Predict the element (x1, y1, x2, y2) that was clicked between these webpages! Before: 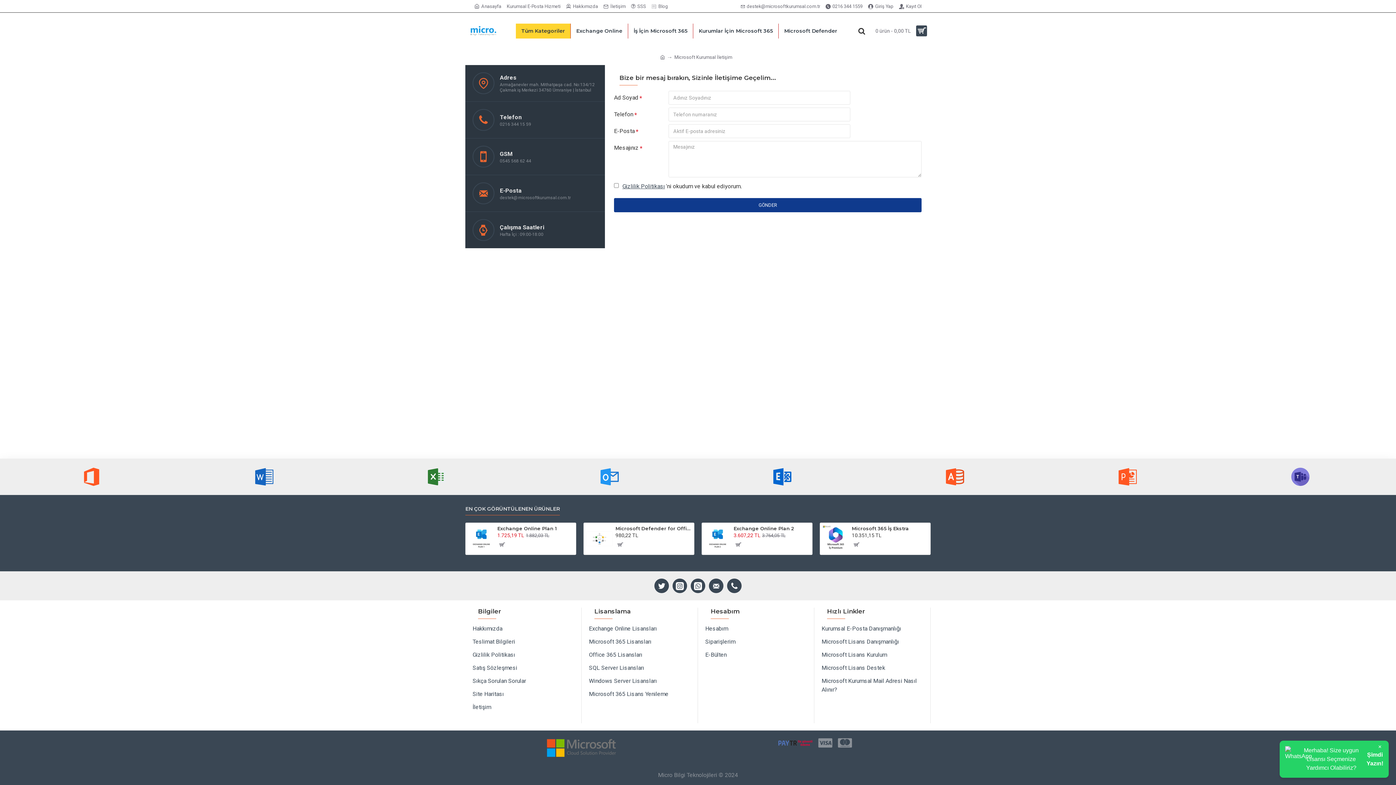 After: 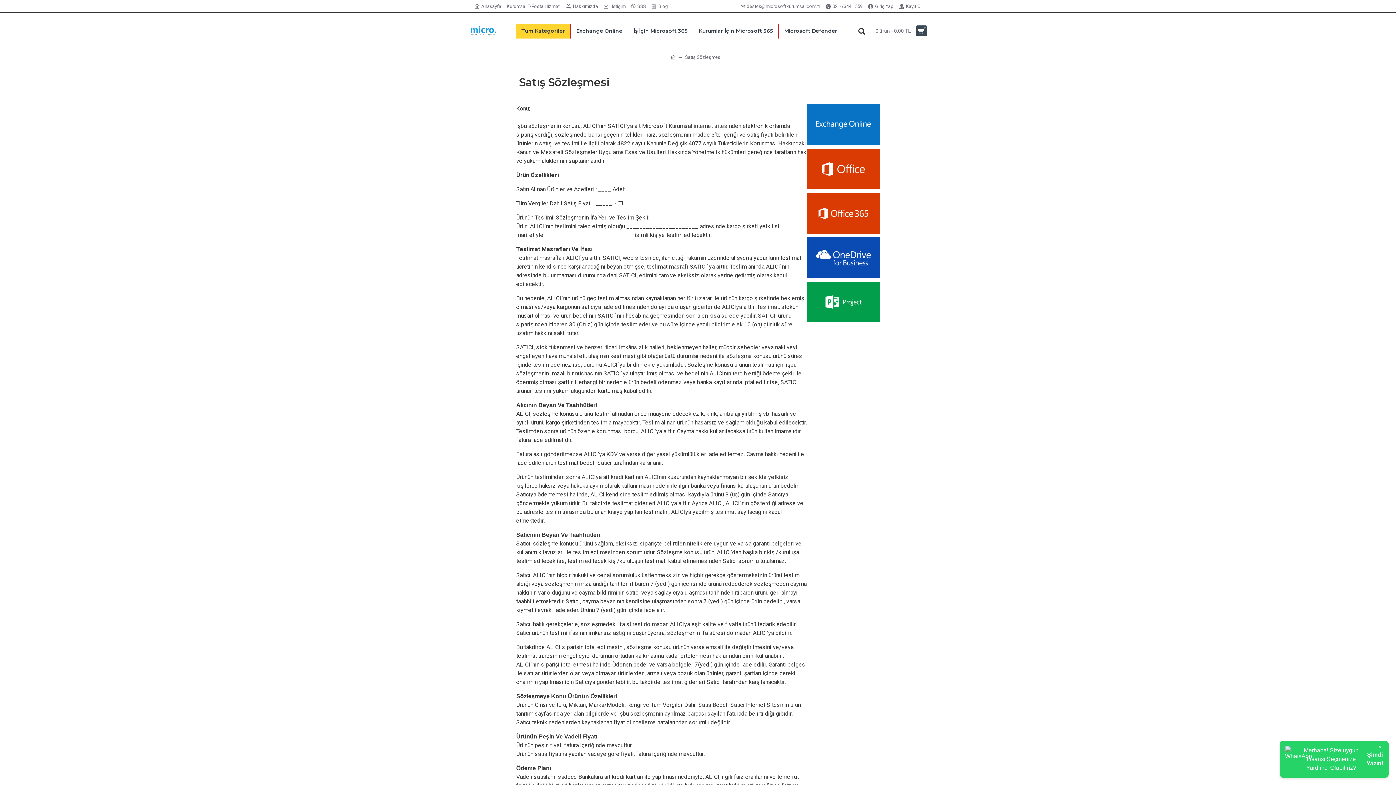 Action: bbox: (472, 663, 517, 676) label: Satış Sözleşmesi